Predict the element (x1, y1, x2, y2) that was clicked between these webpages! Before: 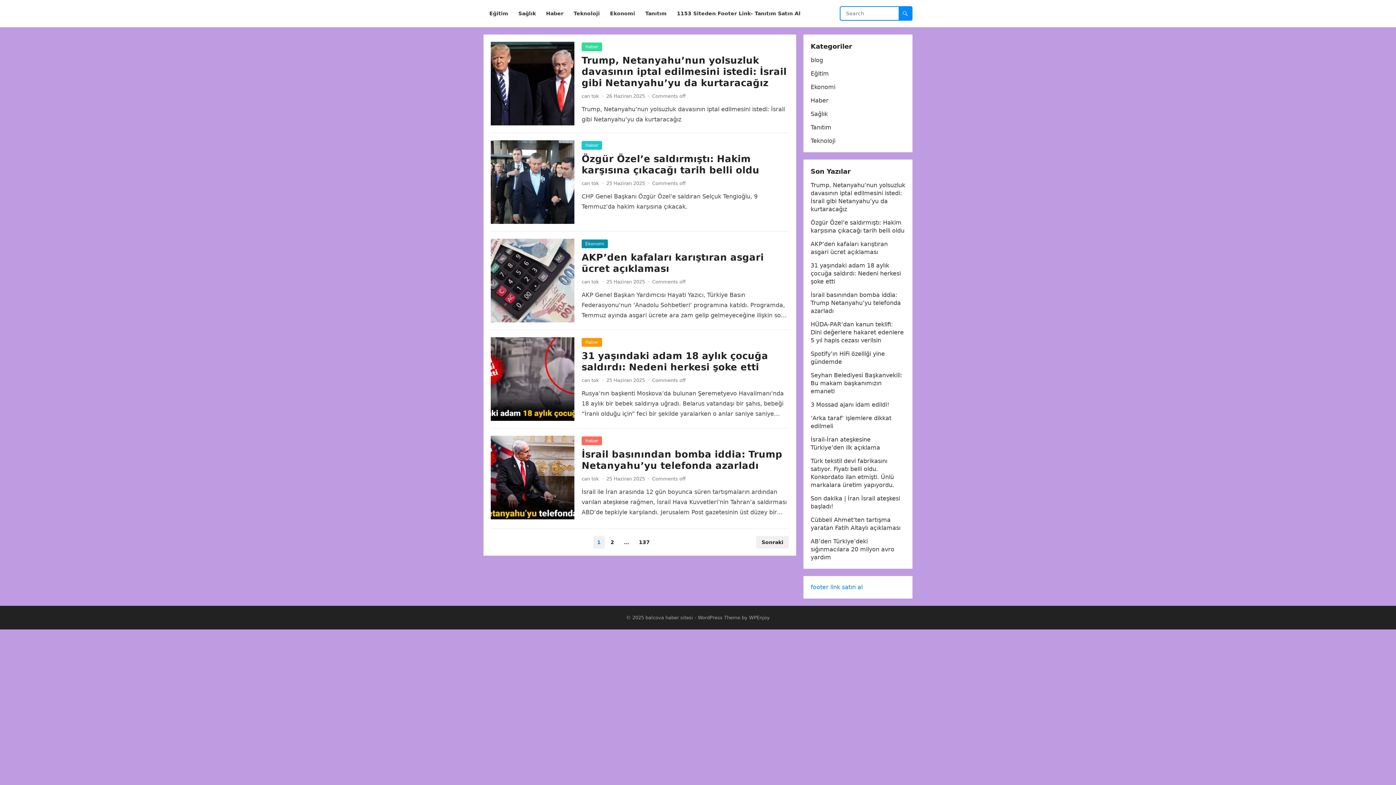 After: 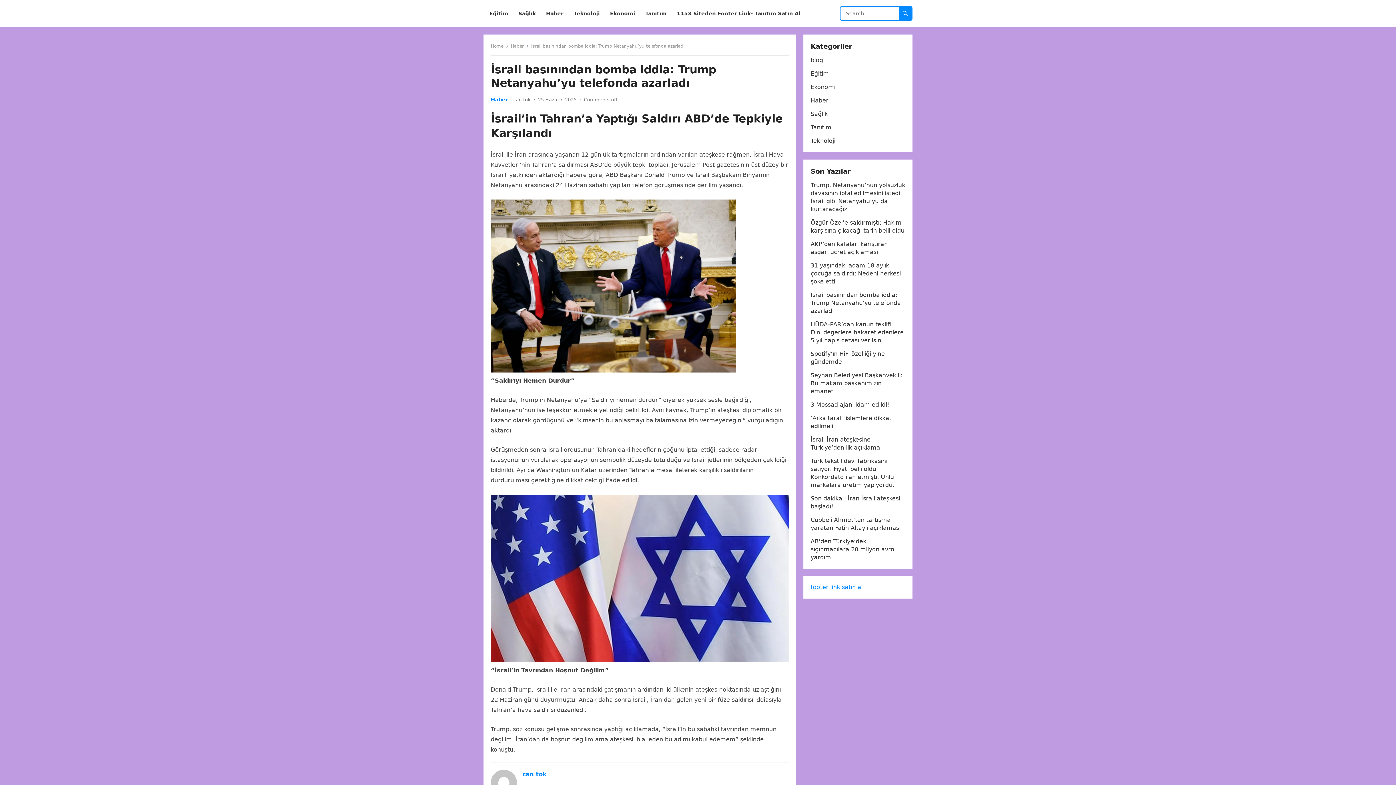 Action: label: İsrail basınından bomba iddia: Trump Netanyahu’yu telefonda azarladı bbox: (581, 449, 782, 471)